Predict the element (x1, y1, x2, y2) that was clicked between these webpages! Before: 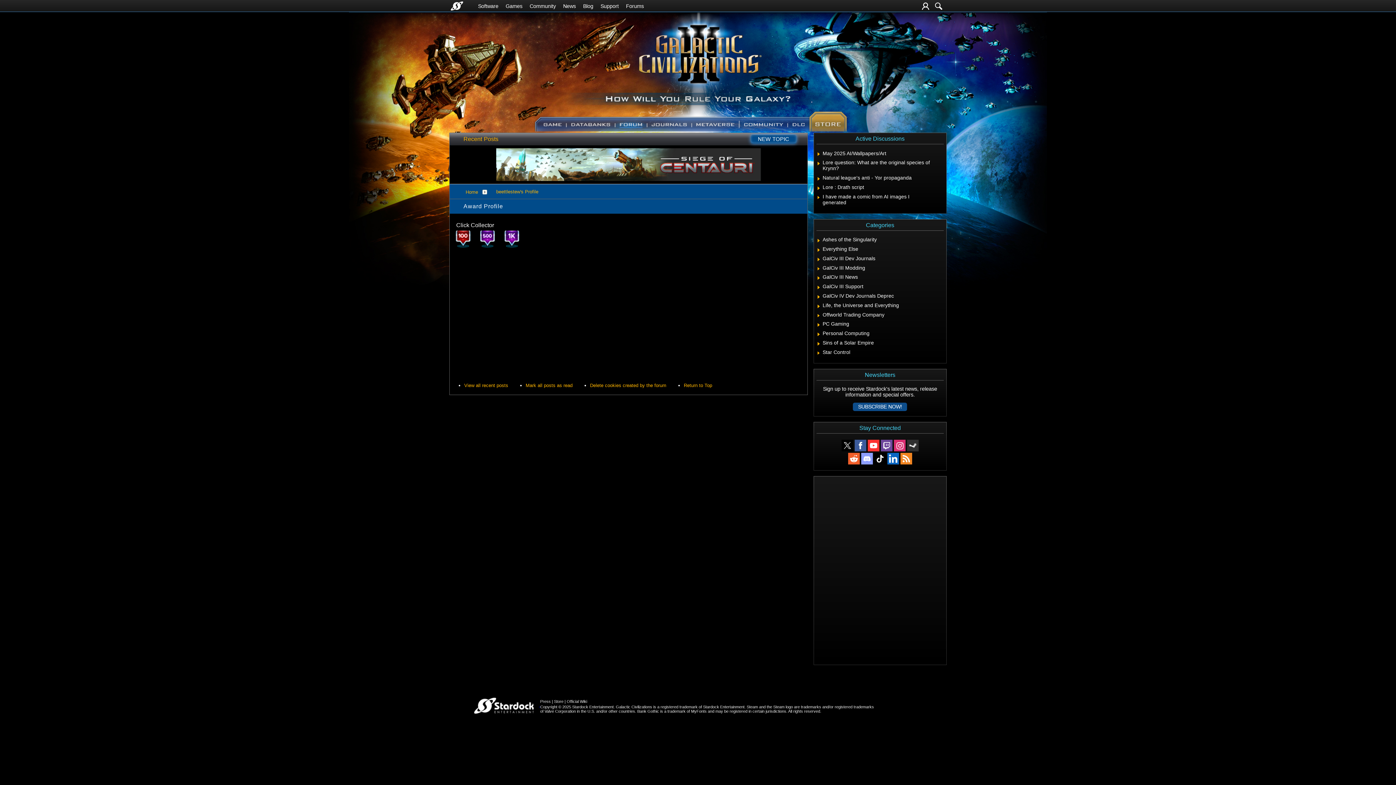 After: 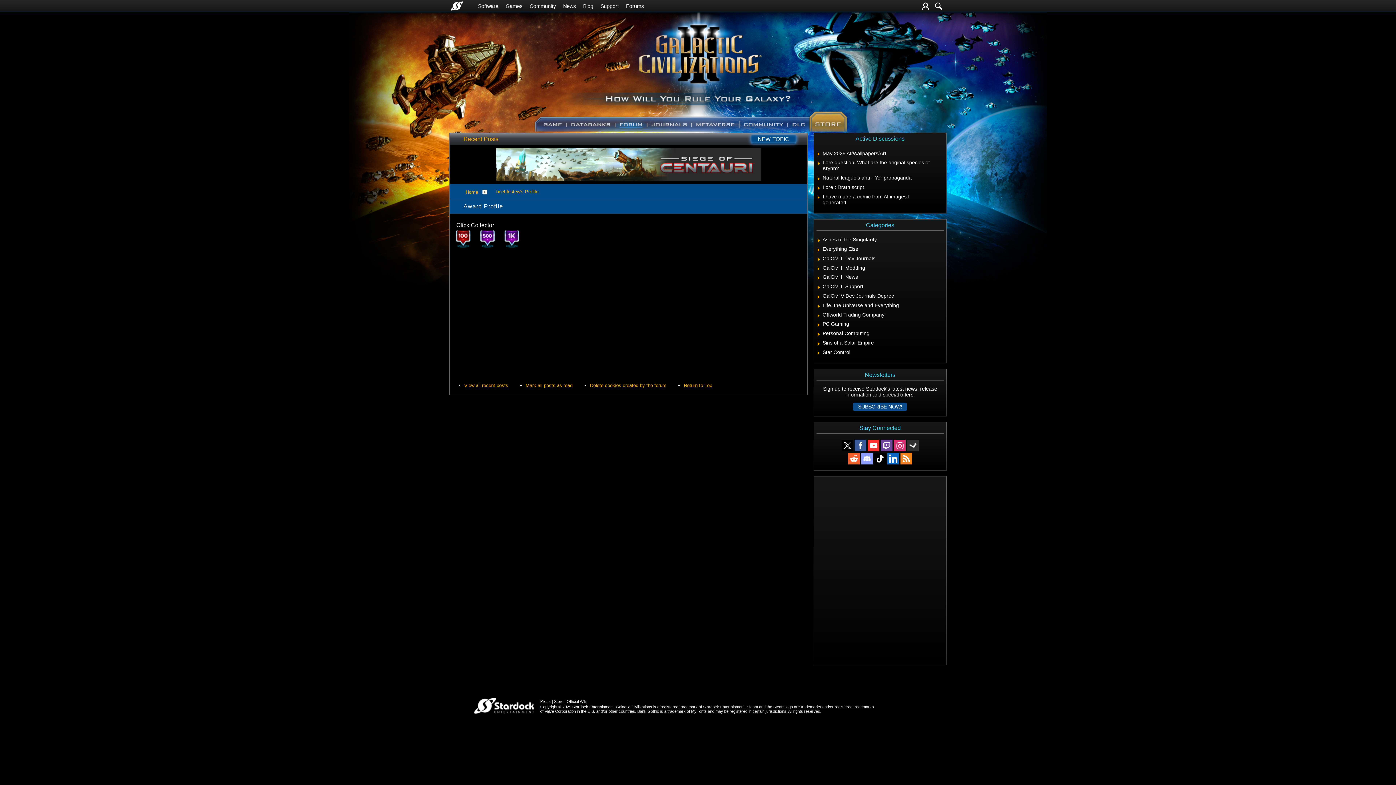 Action: bbox: (893, 439, 906, 452)